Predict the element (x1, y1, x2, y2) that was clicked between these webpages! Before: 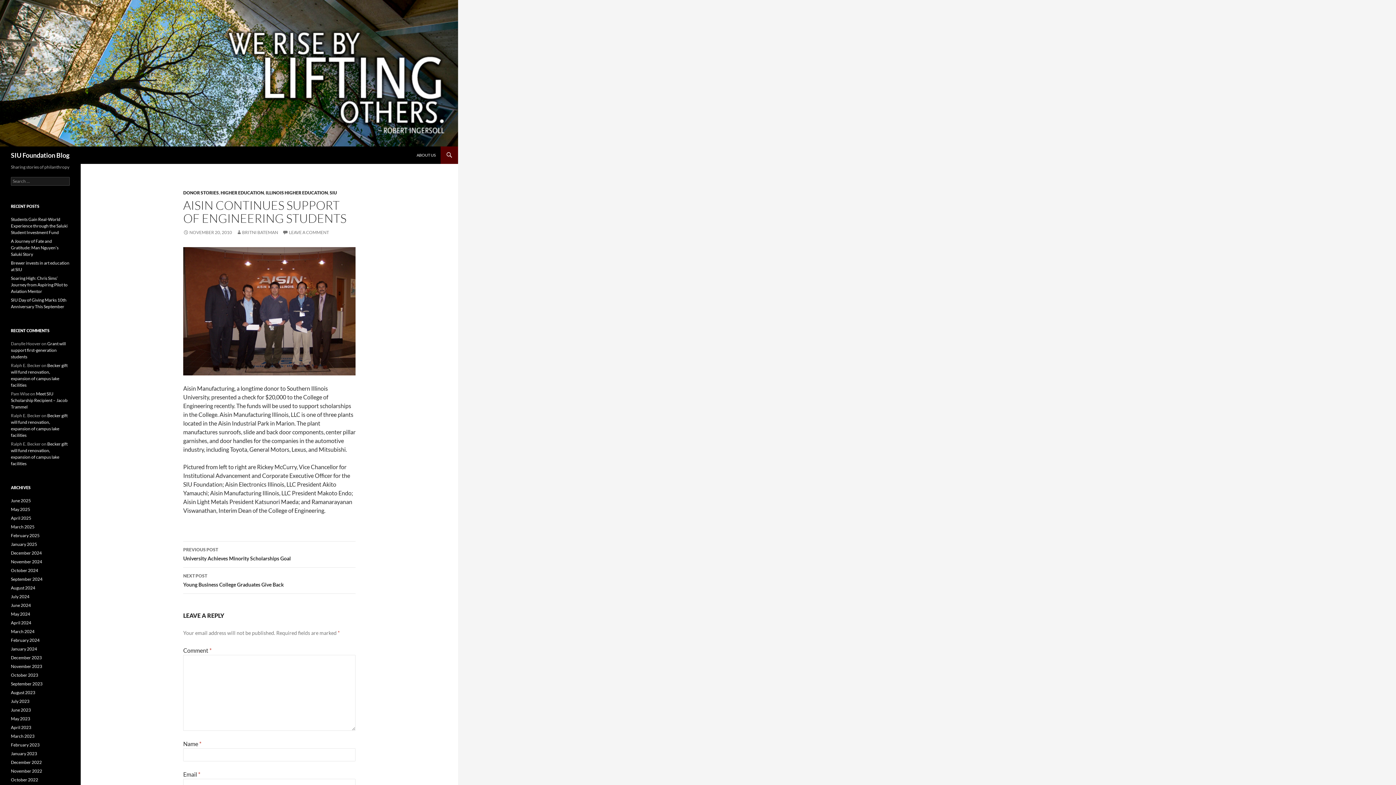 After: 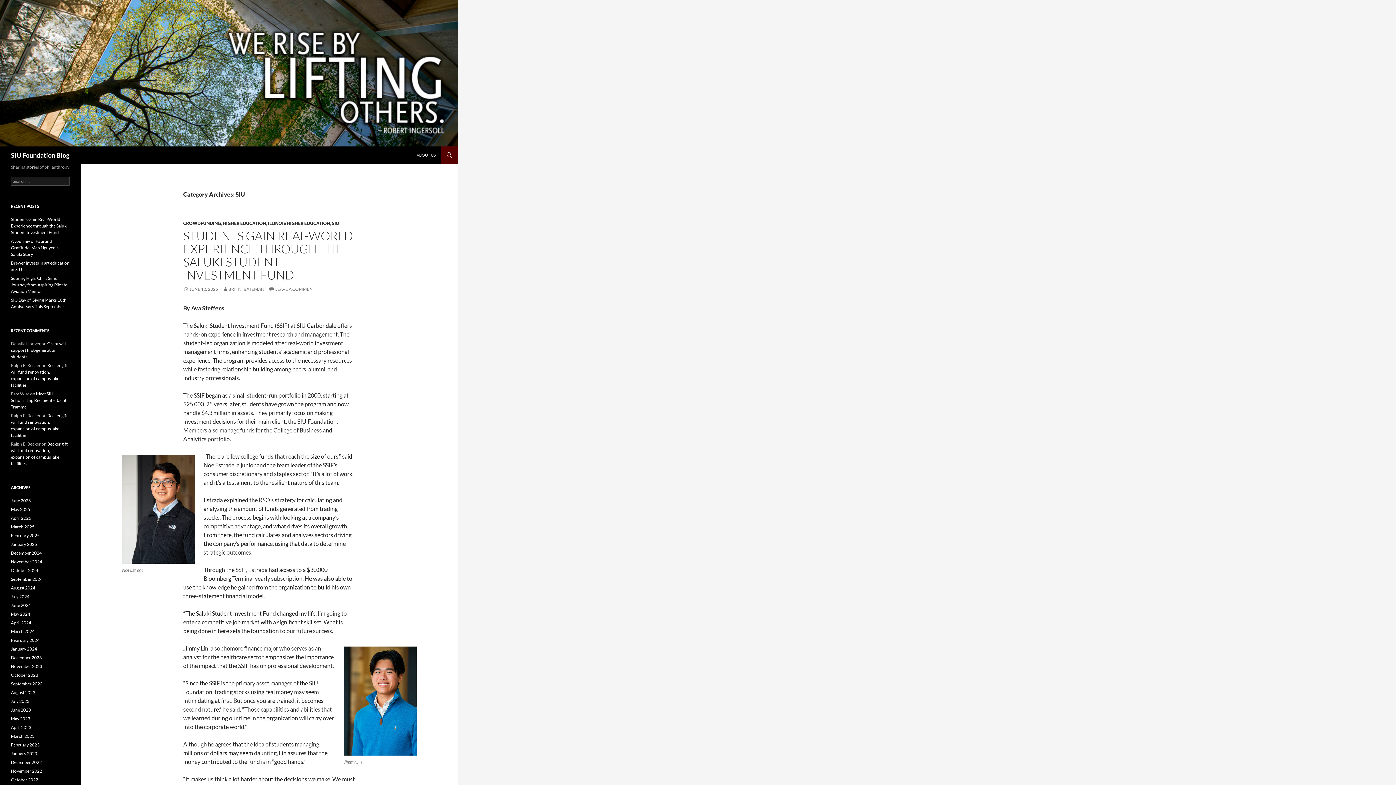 Action: label: SIU bbox: (329, 190, 337, 195)